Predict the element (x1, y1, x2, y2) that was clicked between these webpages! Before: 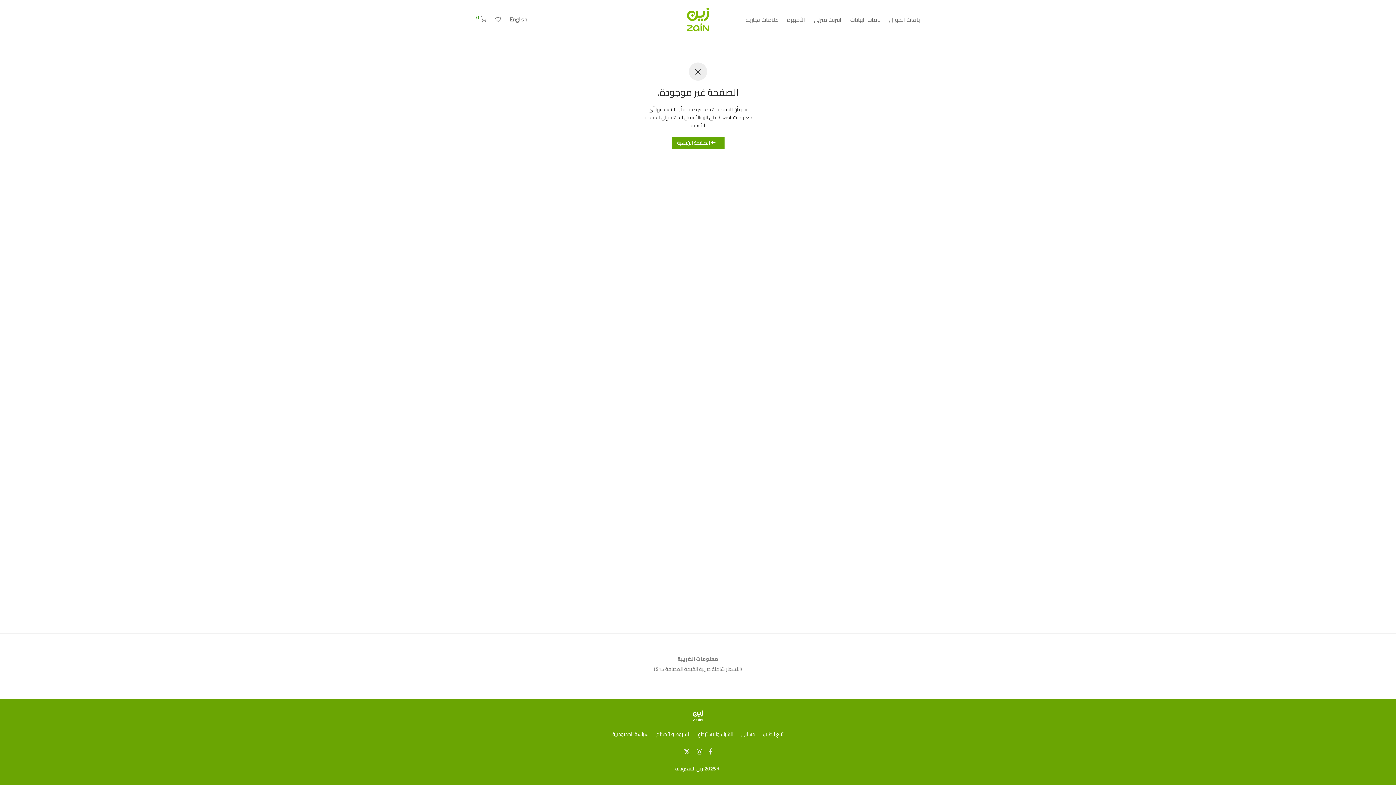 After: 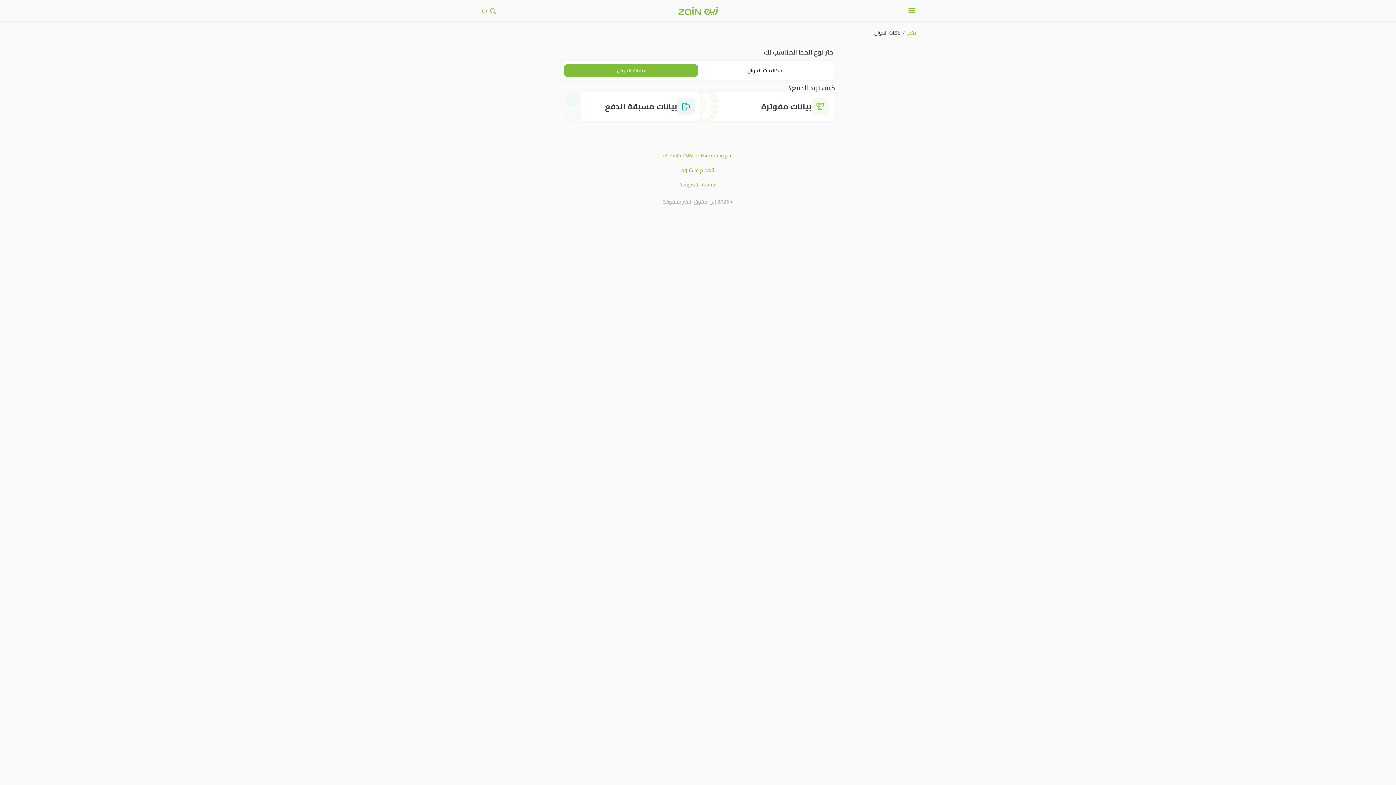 Action: label: باقات البيانات bbox: (846, 10, 885, 28)